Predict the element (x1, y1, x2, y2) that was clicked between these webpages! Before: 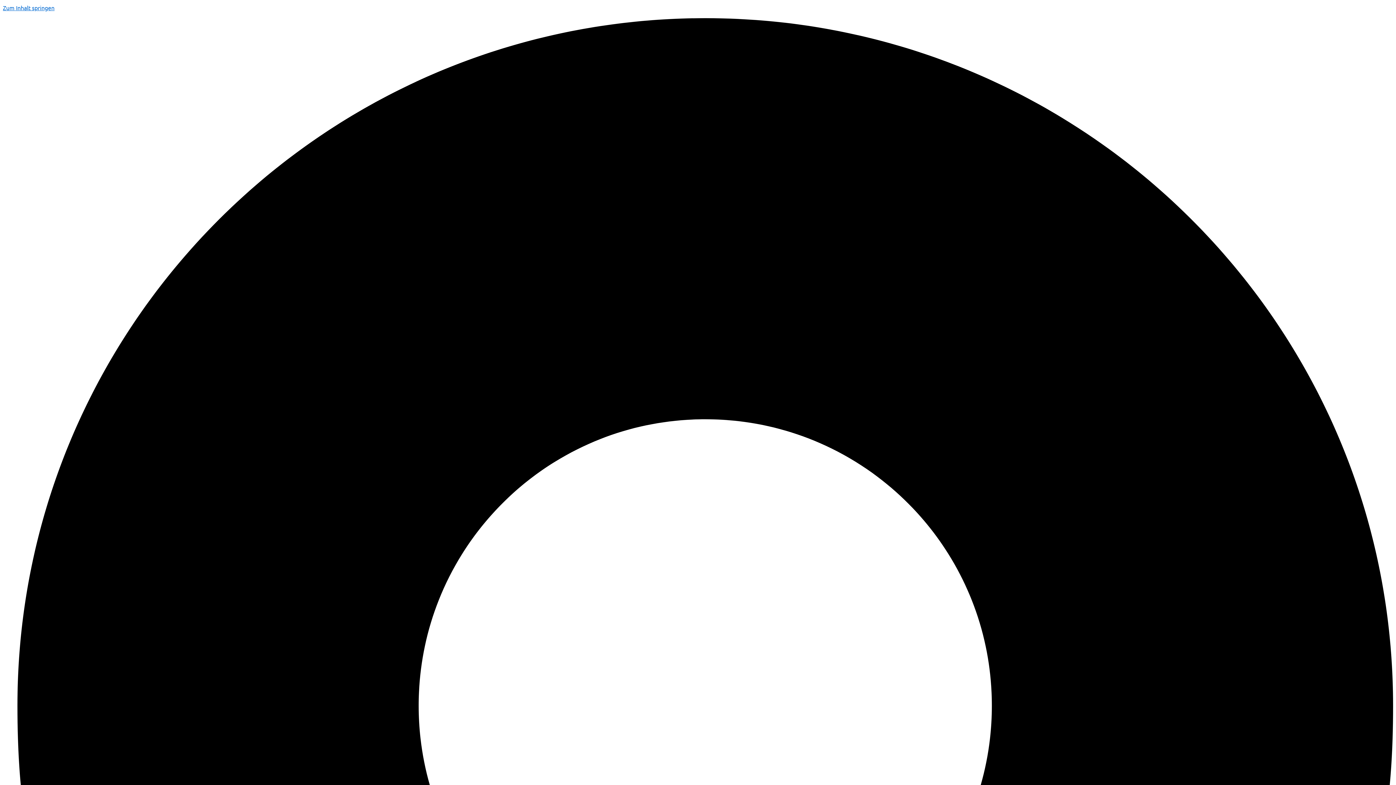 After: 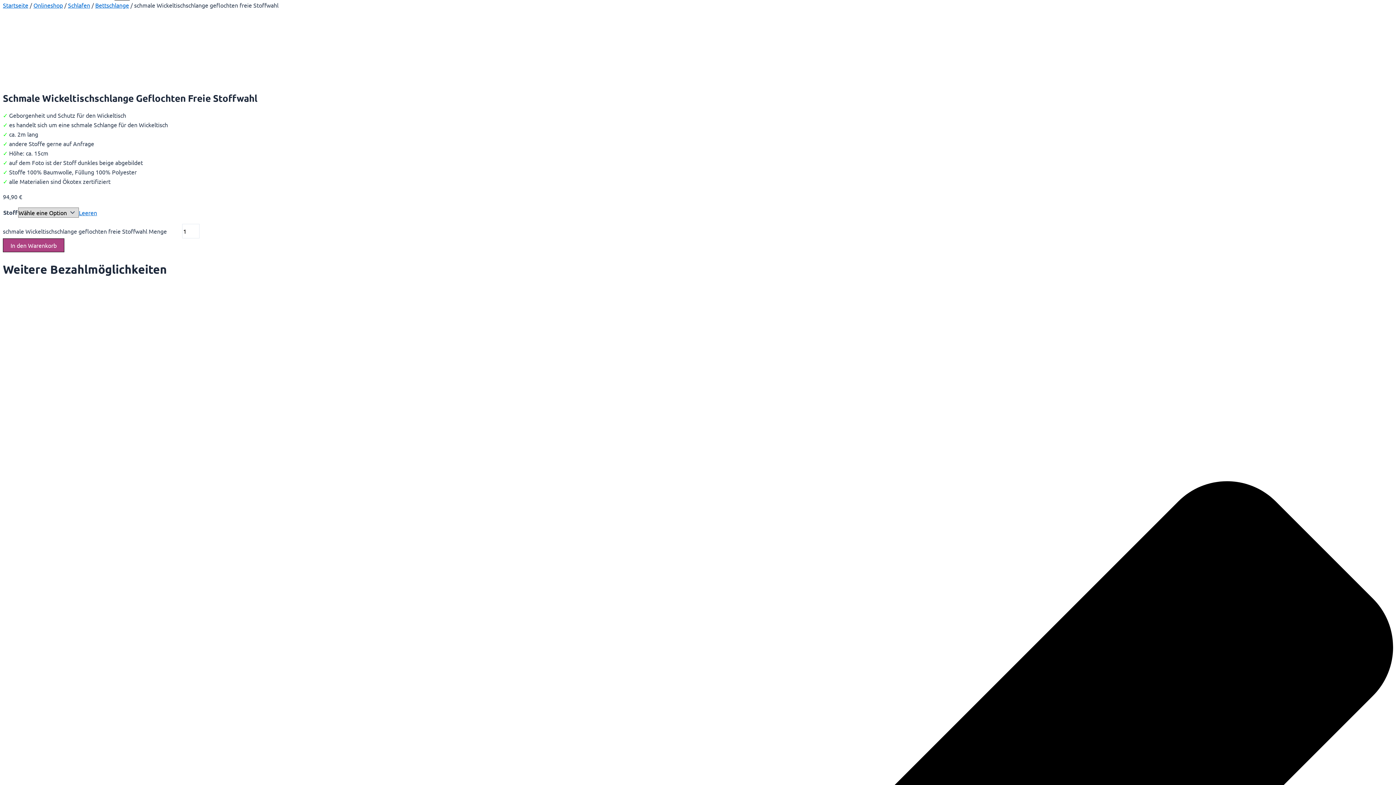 Action: bbox: (2, 4, 54, 11) label: Zum Inhalt springen